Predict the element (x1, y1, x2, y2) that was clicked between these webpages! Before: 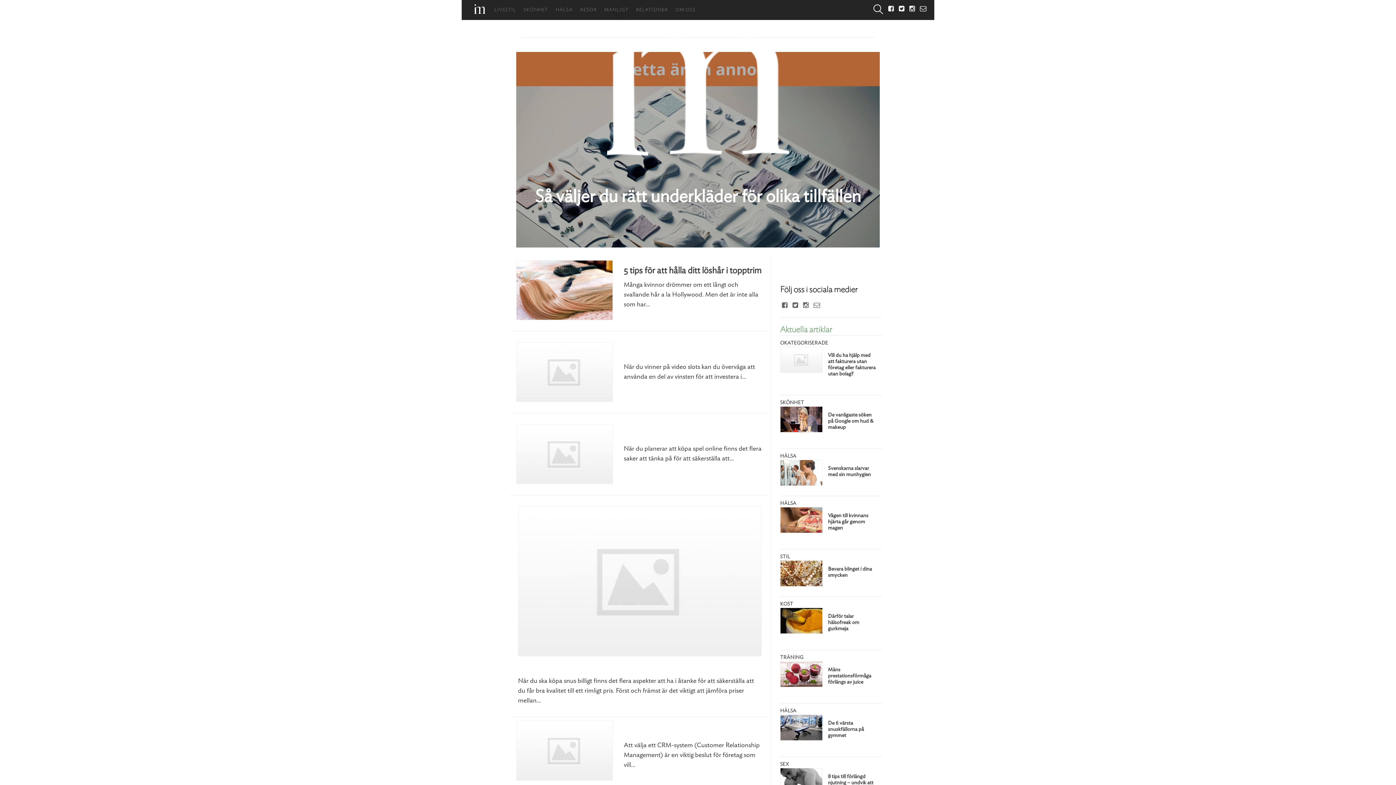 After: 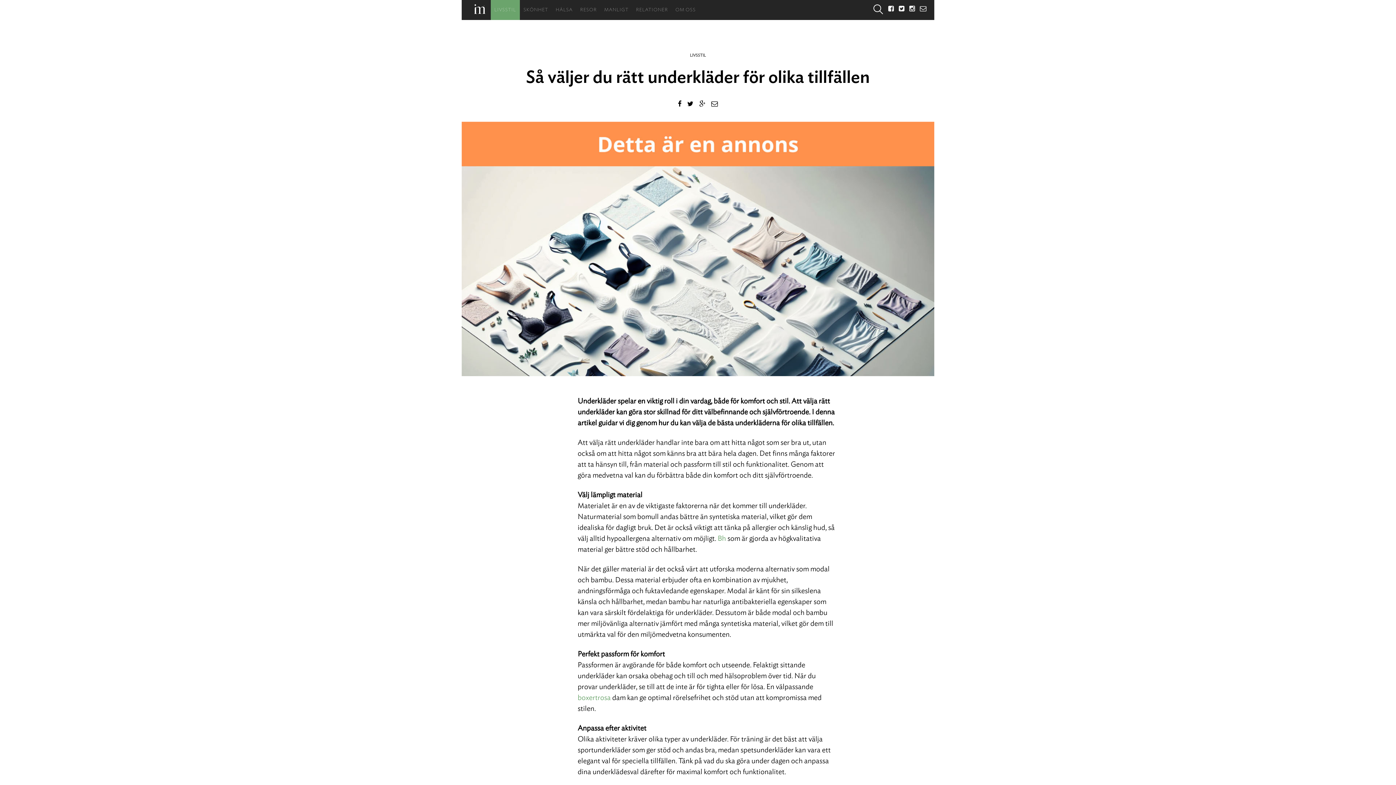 Action: label: Så väljer du rätt underkläder för olika tillfällen bbox: (516, 144, 879, 153)